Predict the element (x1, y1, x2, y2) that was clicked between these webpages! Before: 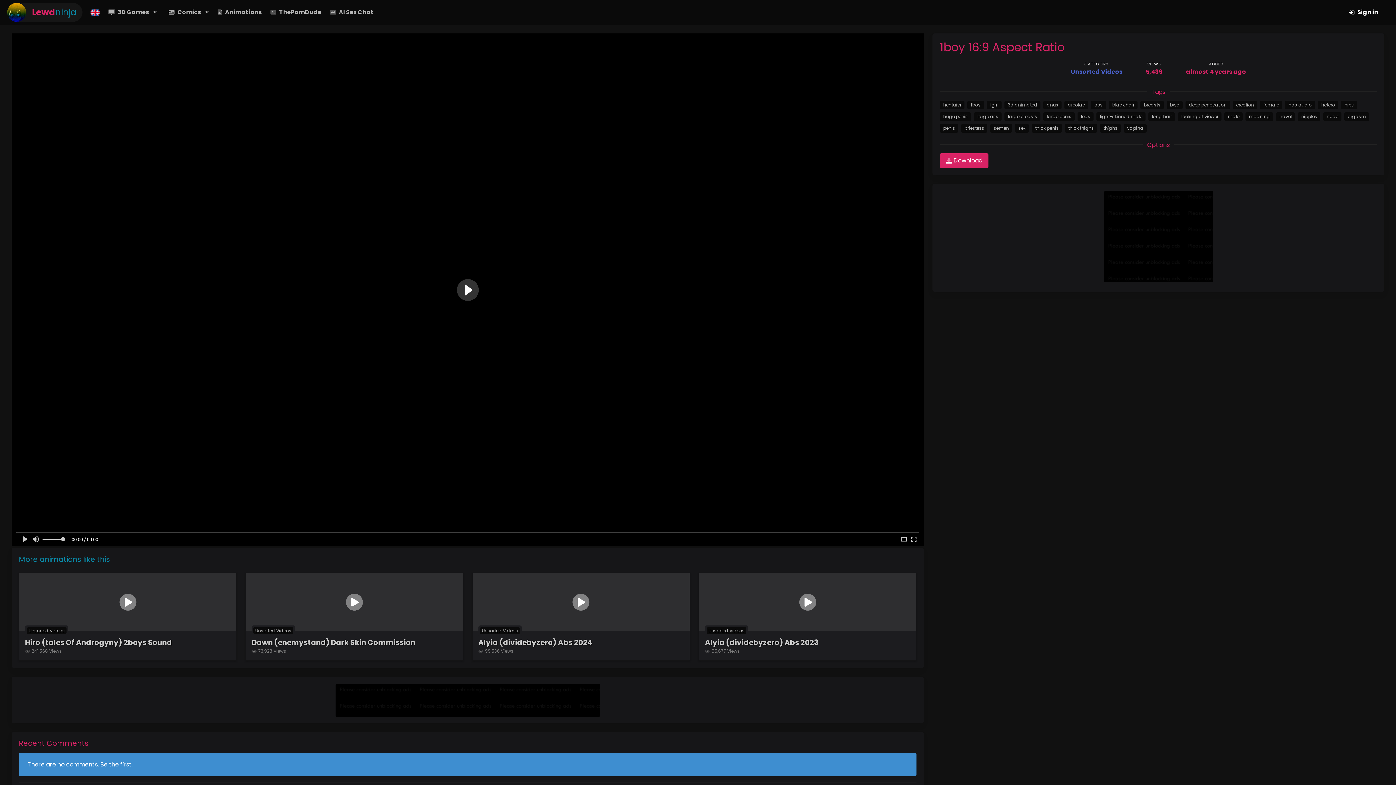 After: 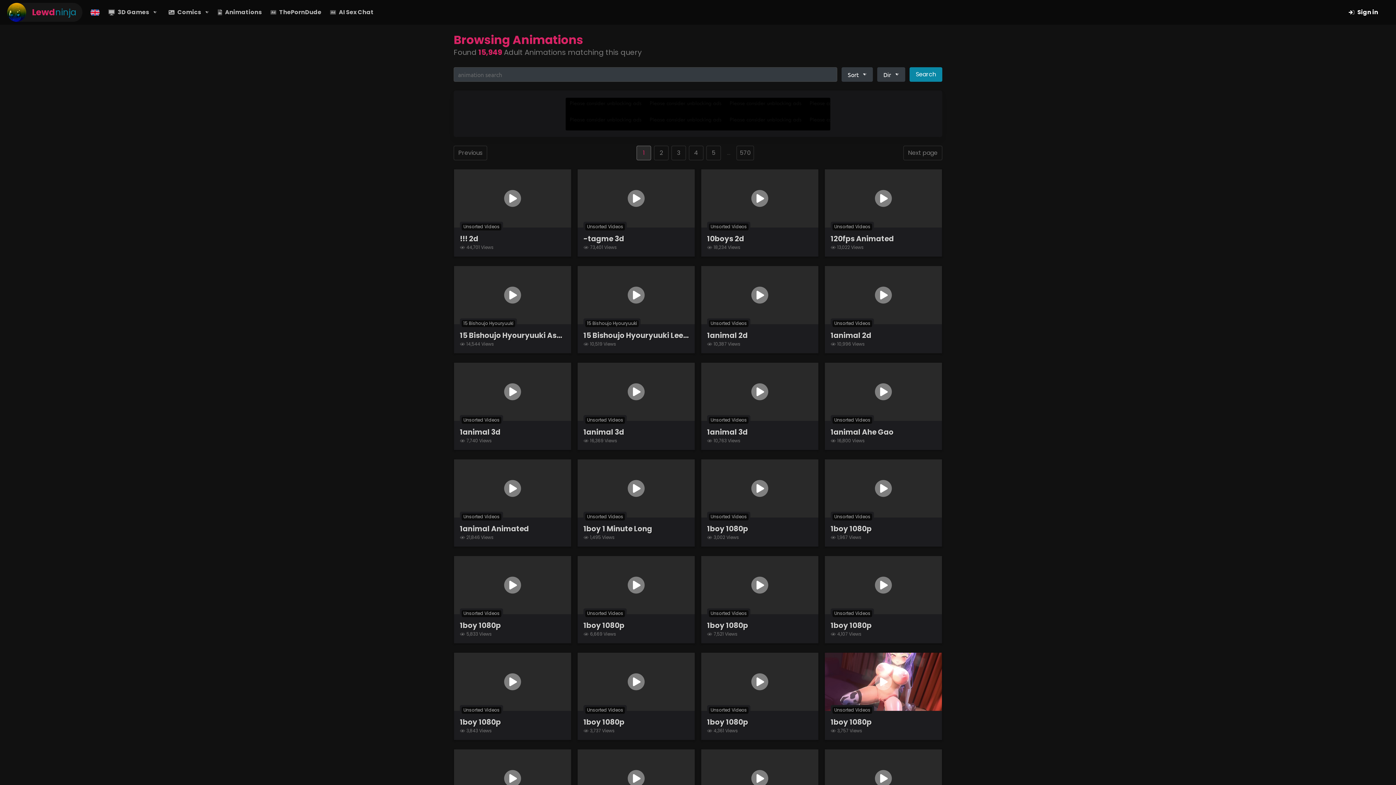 Action: bbox: (1043, 112, 1075, 120) label: large penis